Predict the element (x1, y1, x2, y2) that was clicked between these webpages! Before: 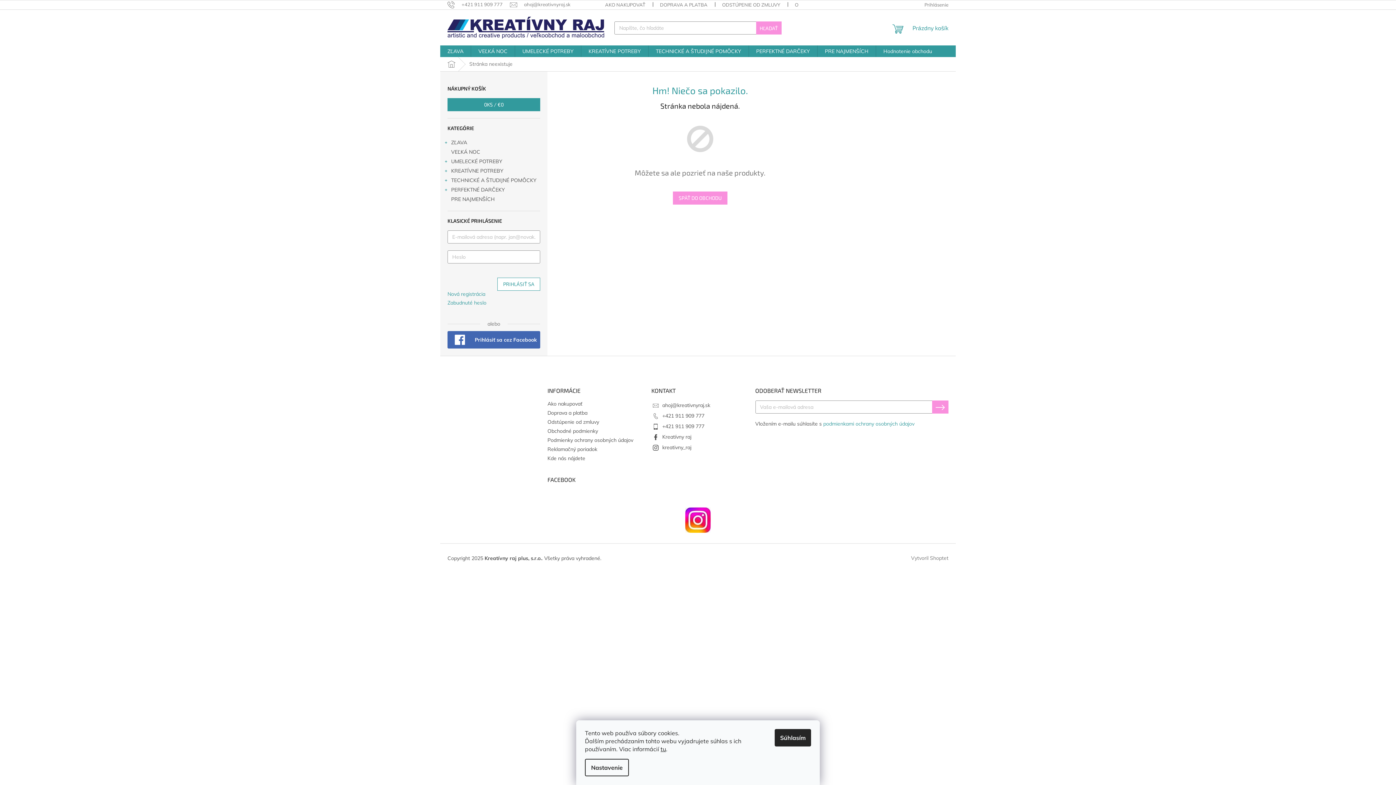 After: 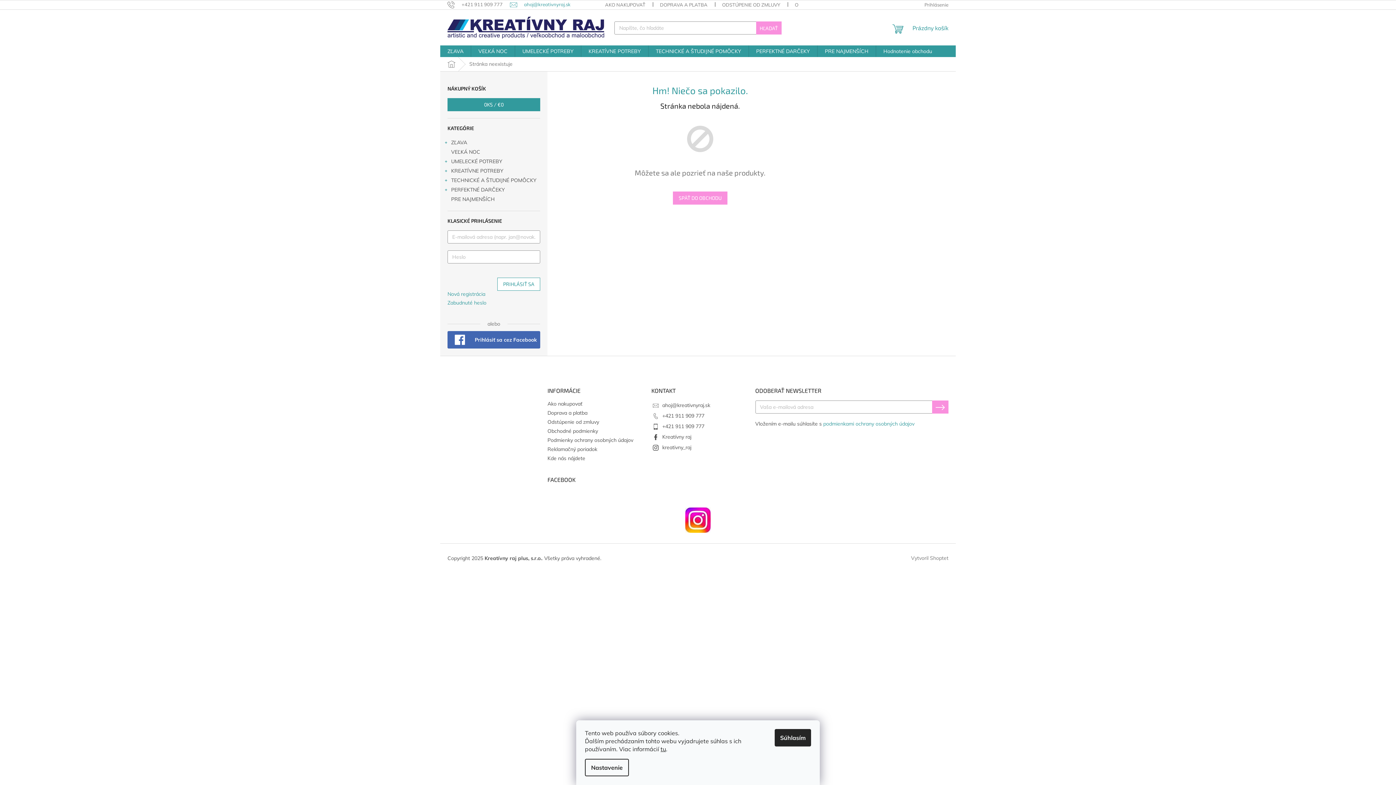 Action: bbox: (510, 1, 570, 7) label: ahoj@kreativnyraj.sk